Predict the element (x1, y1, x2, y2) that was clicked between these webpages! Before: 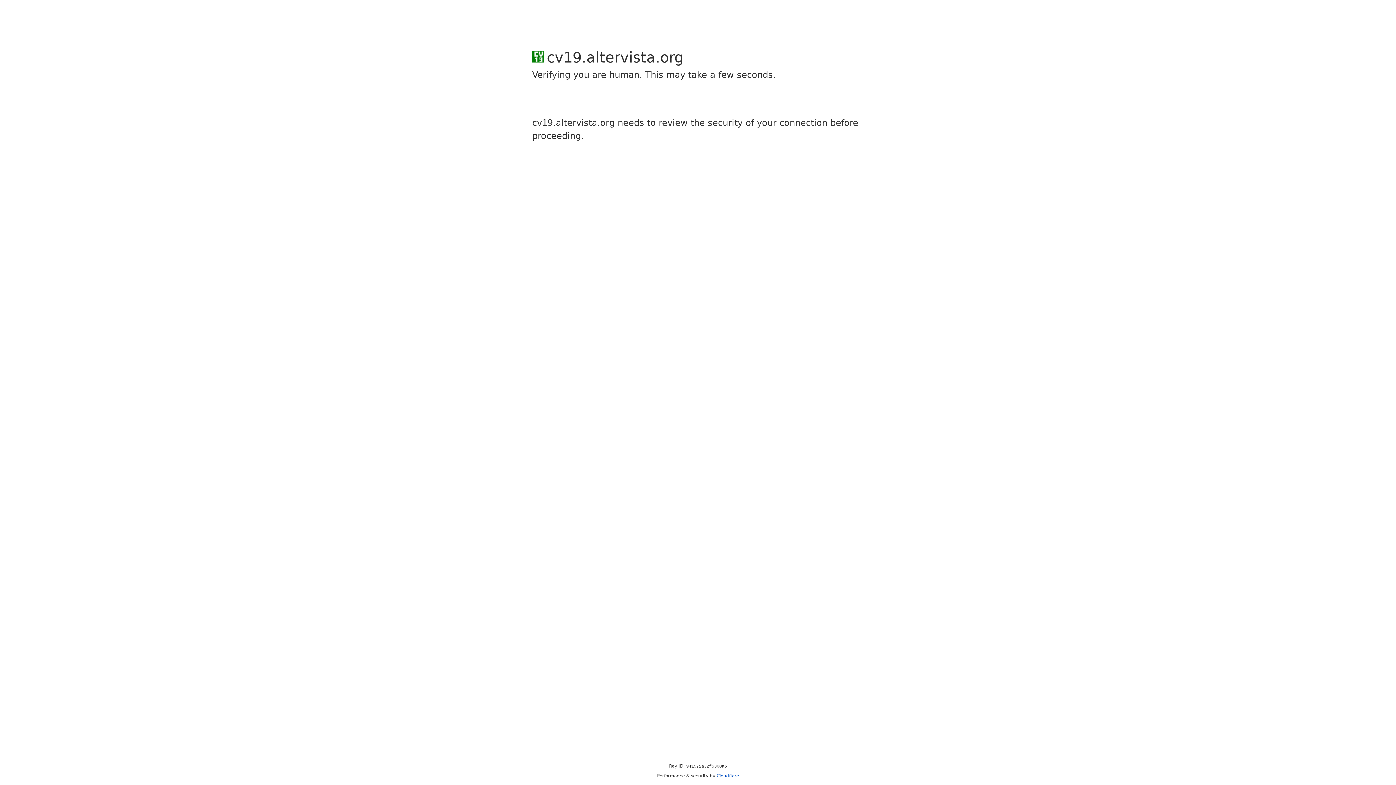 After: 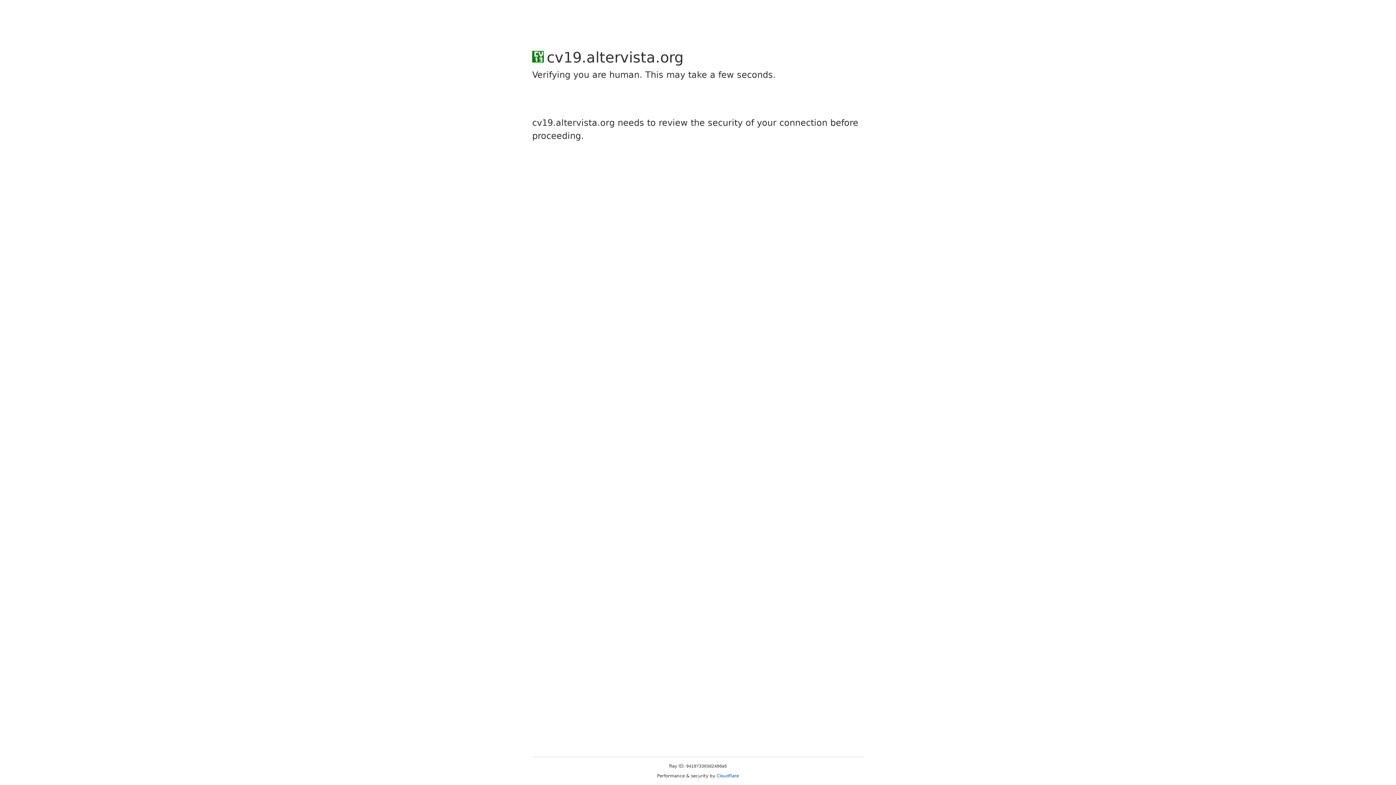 Action: label: Cloudflare bbox: (716, 773, 739, 778)